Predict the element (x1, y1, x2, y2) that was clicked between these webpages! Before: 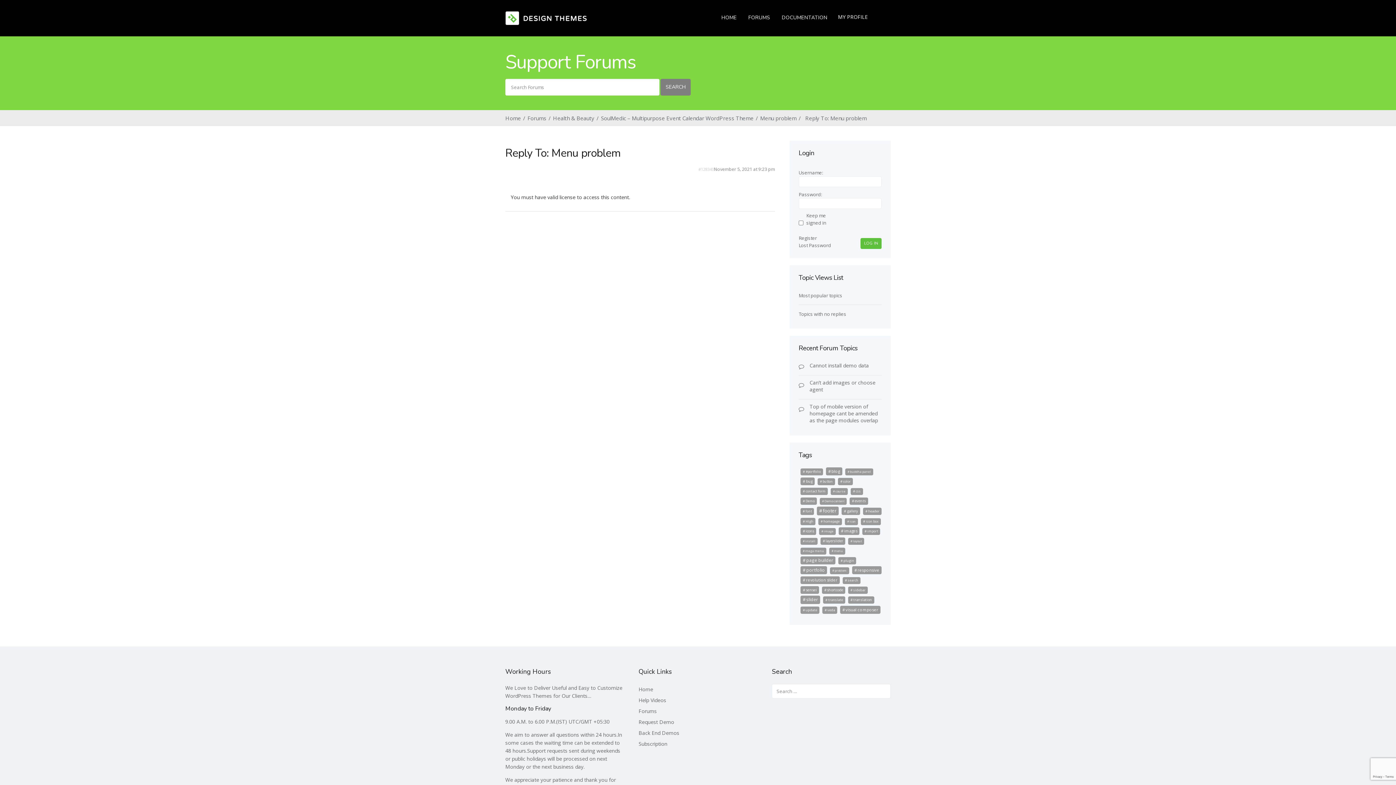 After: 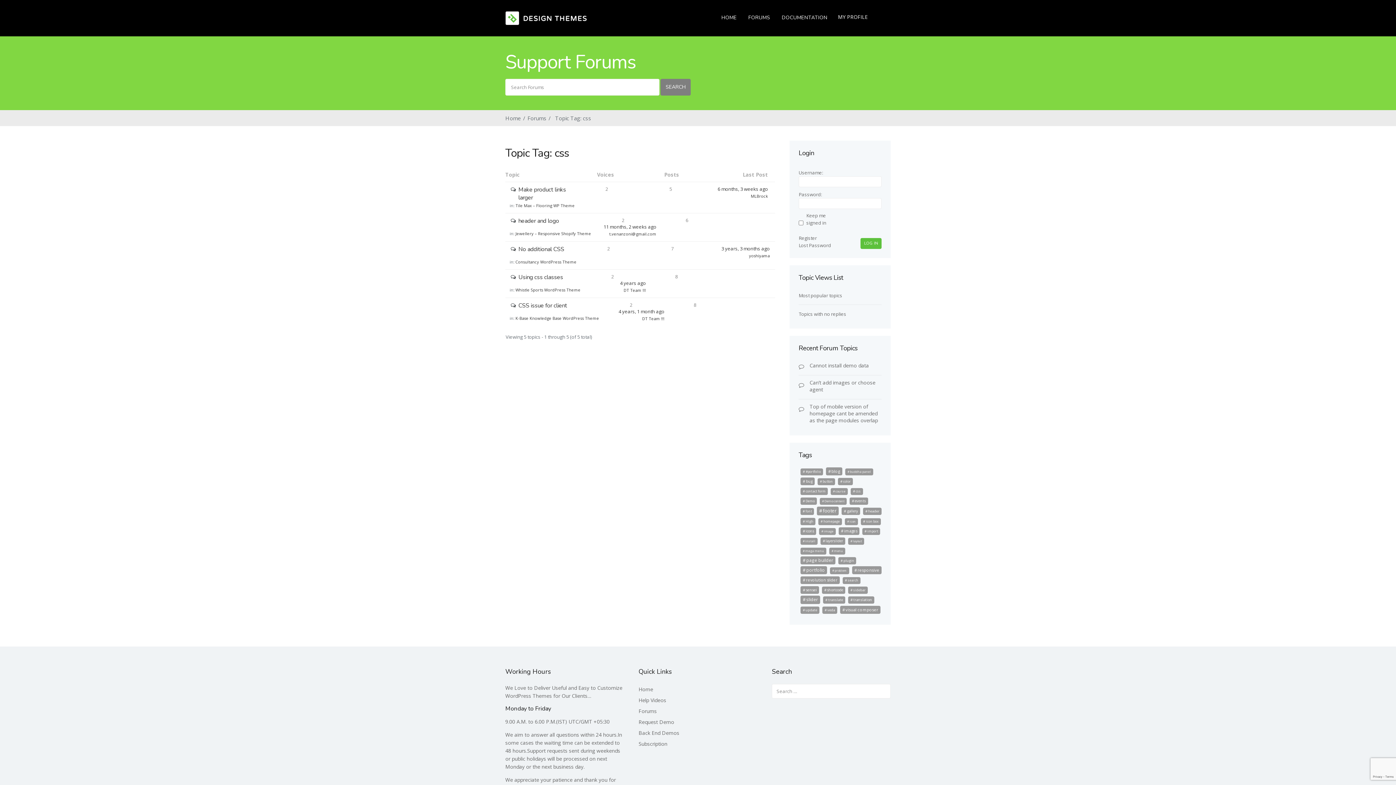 Action: bbox: (850, 488, 863, 495) label: css (28 items)